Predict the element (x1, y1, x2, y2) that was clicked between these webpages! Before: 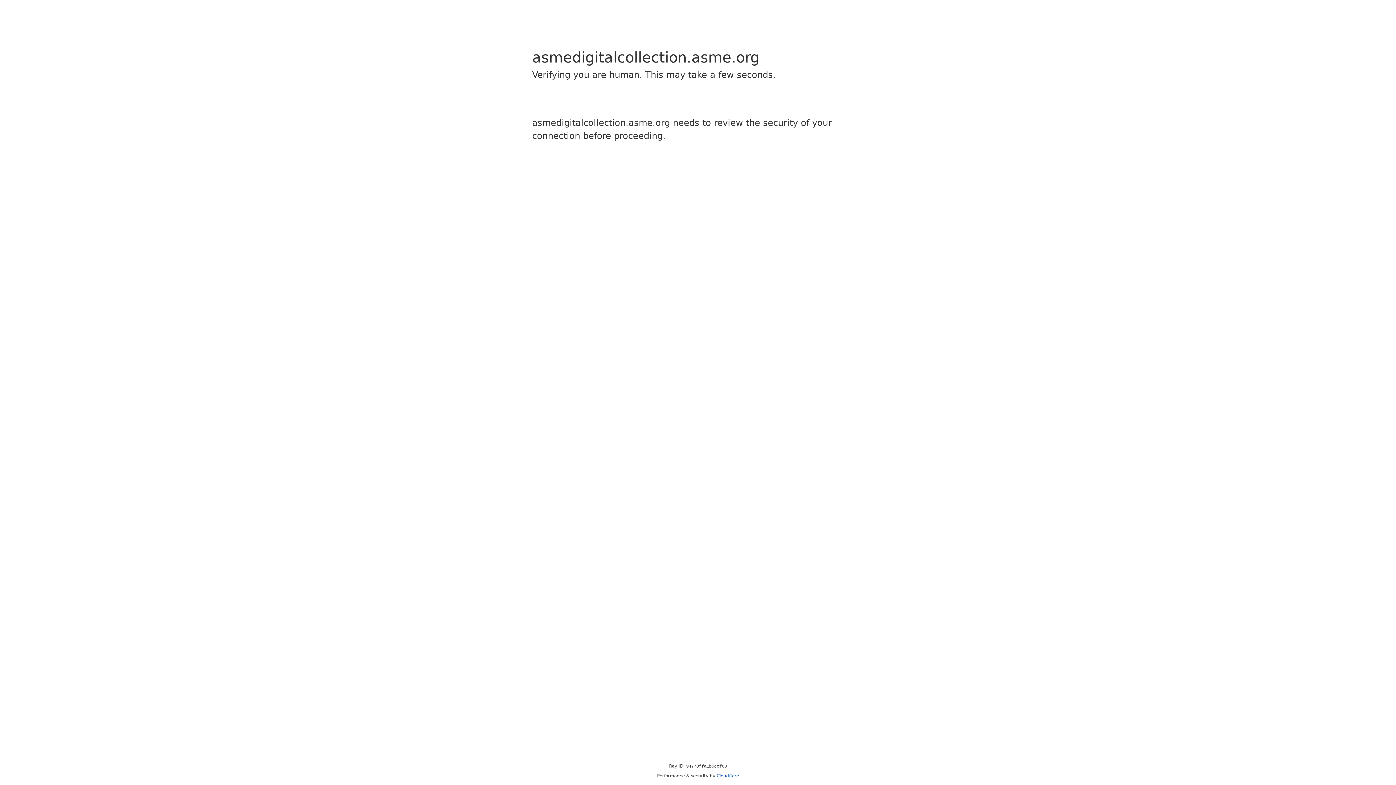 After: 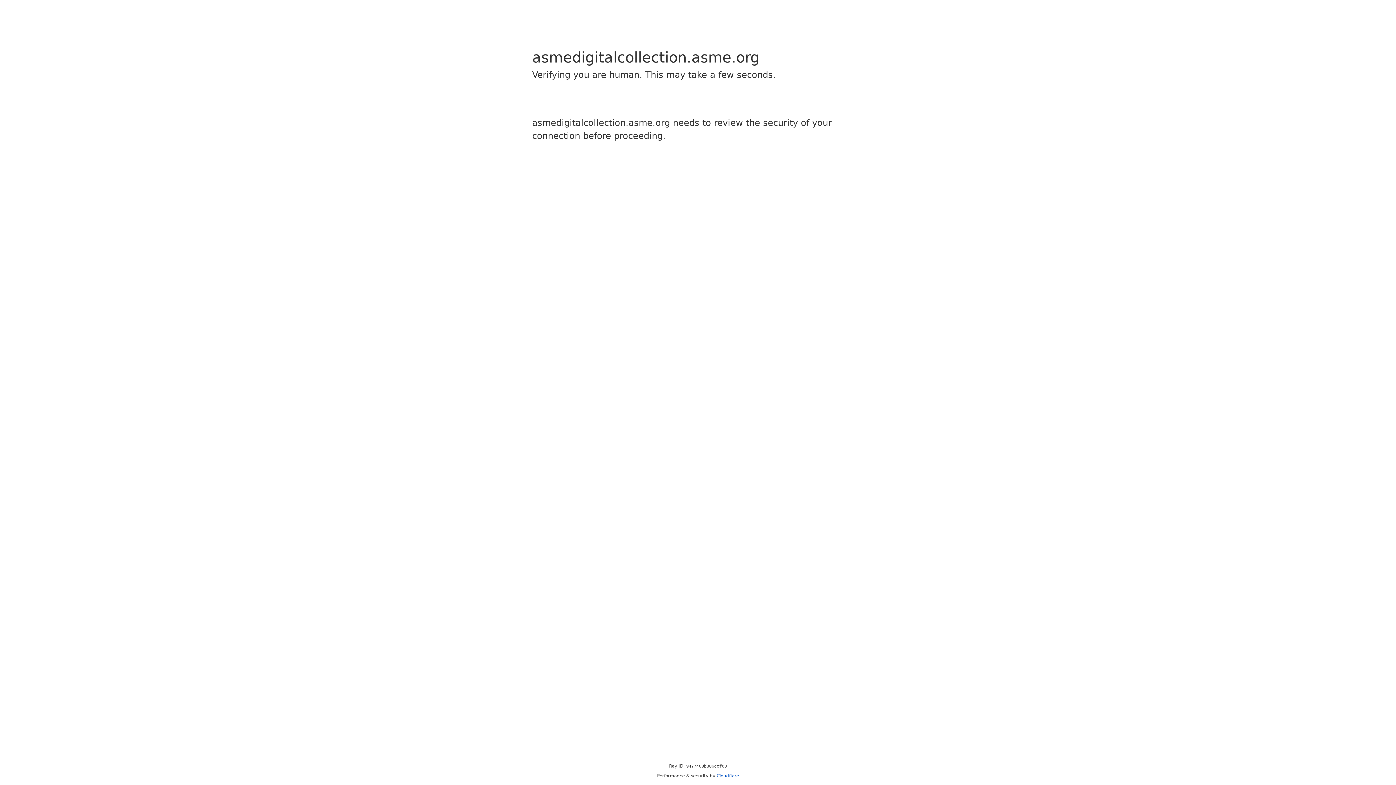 Action: bbox: (716, 773, 739, 778) label: Cloudflare